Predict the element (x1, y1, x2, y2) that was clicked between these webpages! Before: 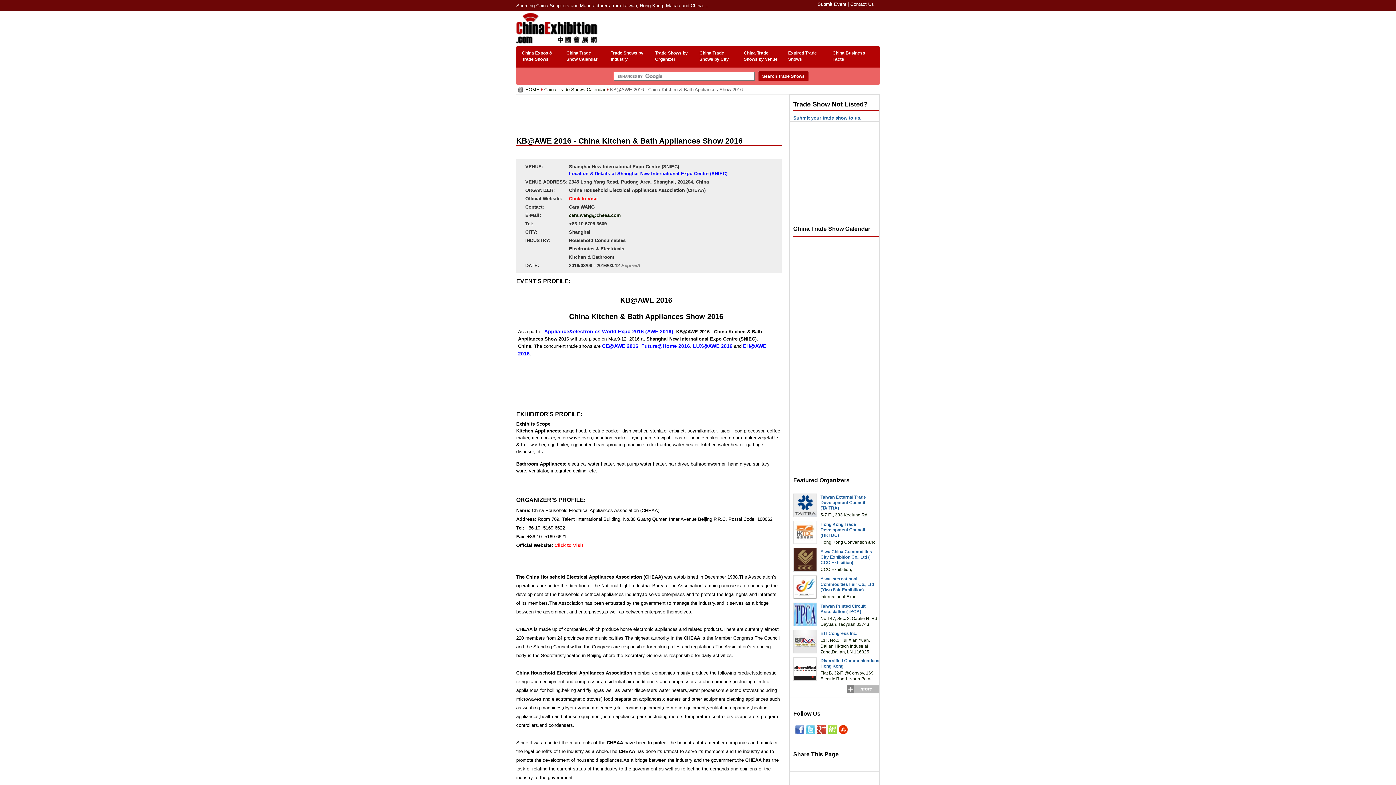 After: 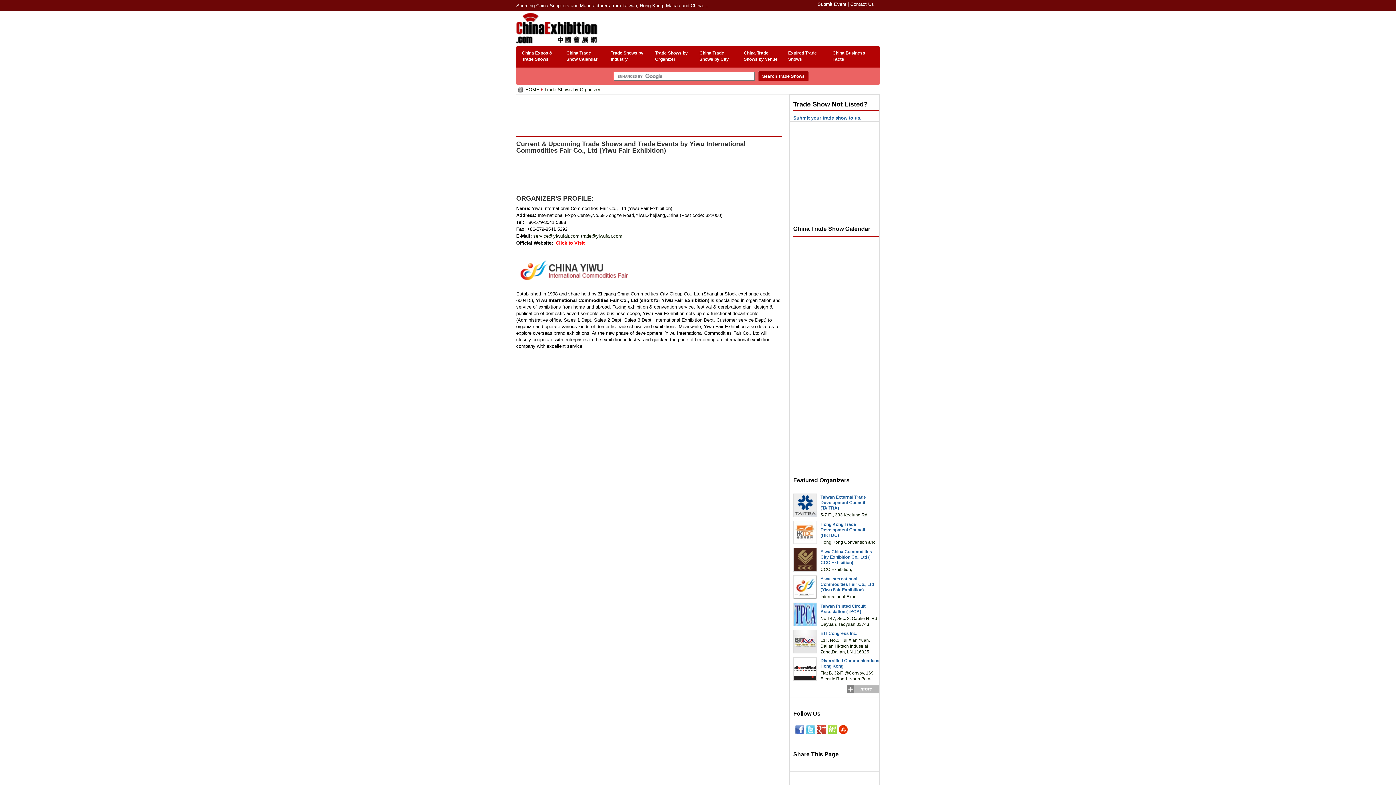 Action: label: Yiwu International Commodities Fair Co., Ltd (Yiwu Fair Exhibition)

International Expo Center,No.59 Zongze Road,Yiwu,Zhejiang,China (Post code: 322000) bbox: (793, 573, 879, 619)